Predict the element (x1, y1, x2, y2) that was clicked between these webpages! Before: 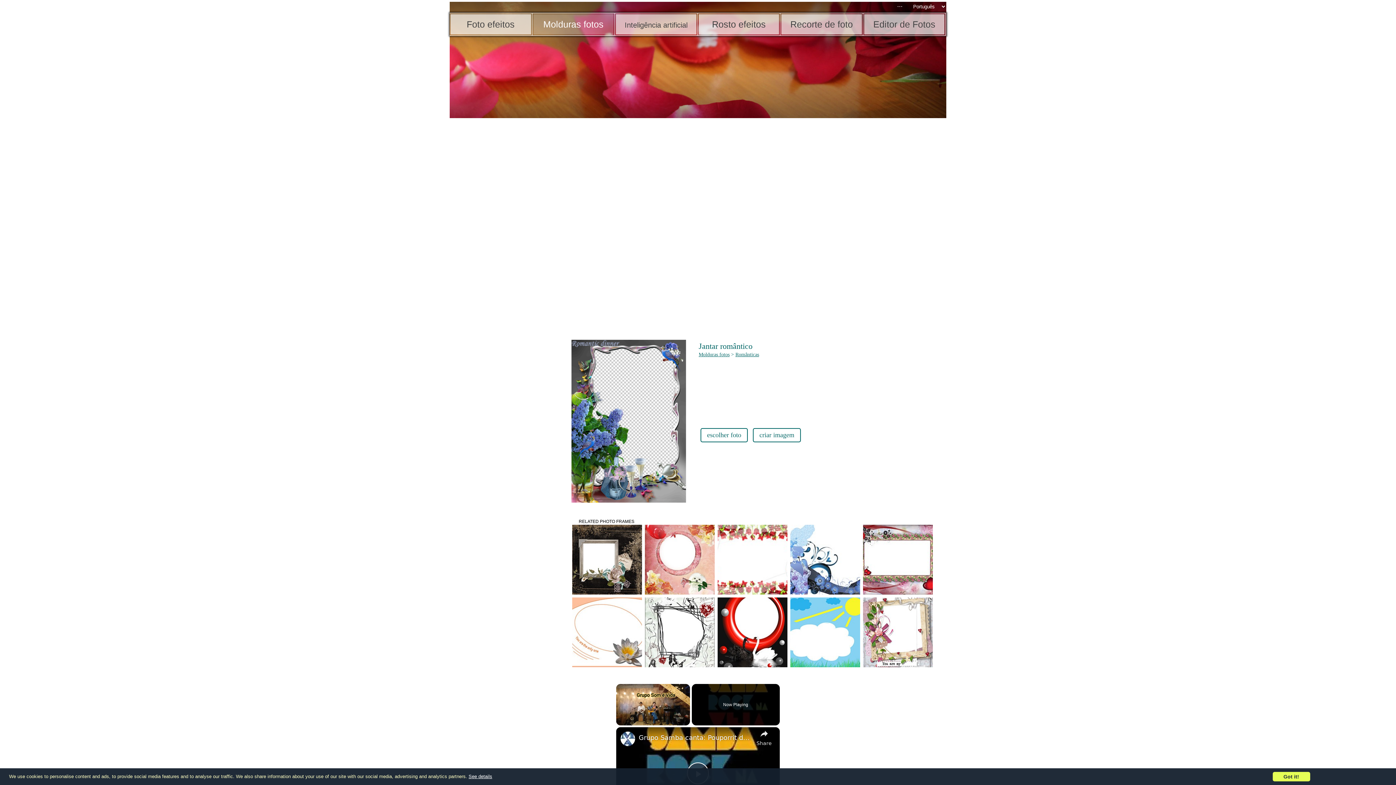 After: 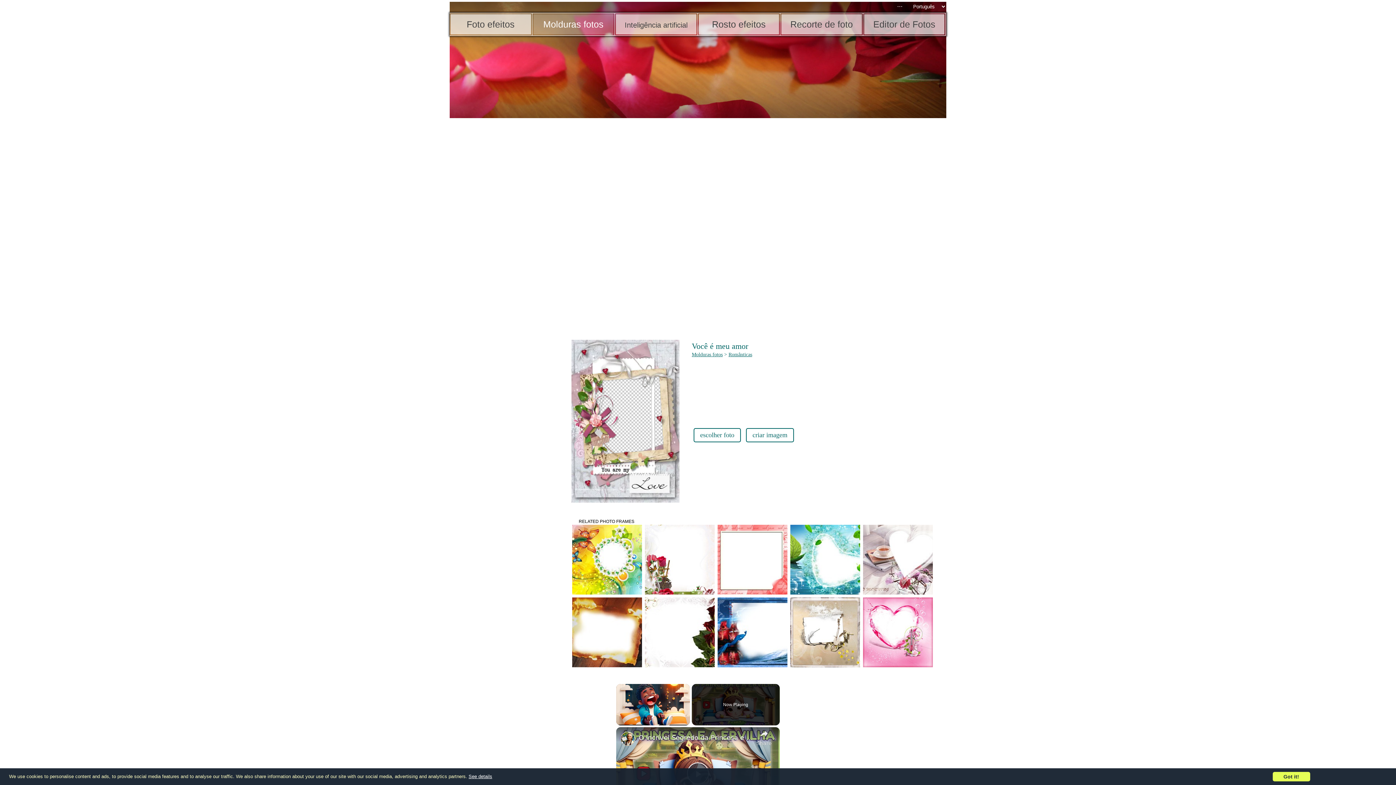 Action: bbox: (863, 597, 933, 667)